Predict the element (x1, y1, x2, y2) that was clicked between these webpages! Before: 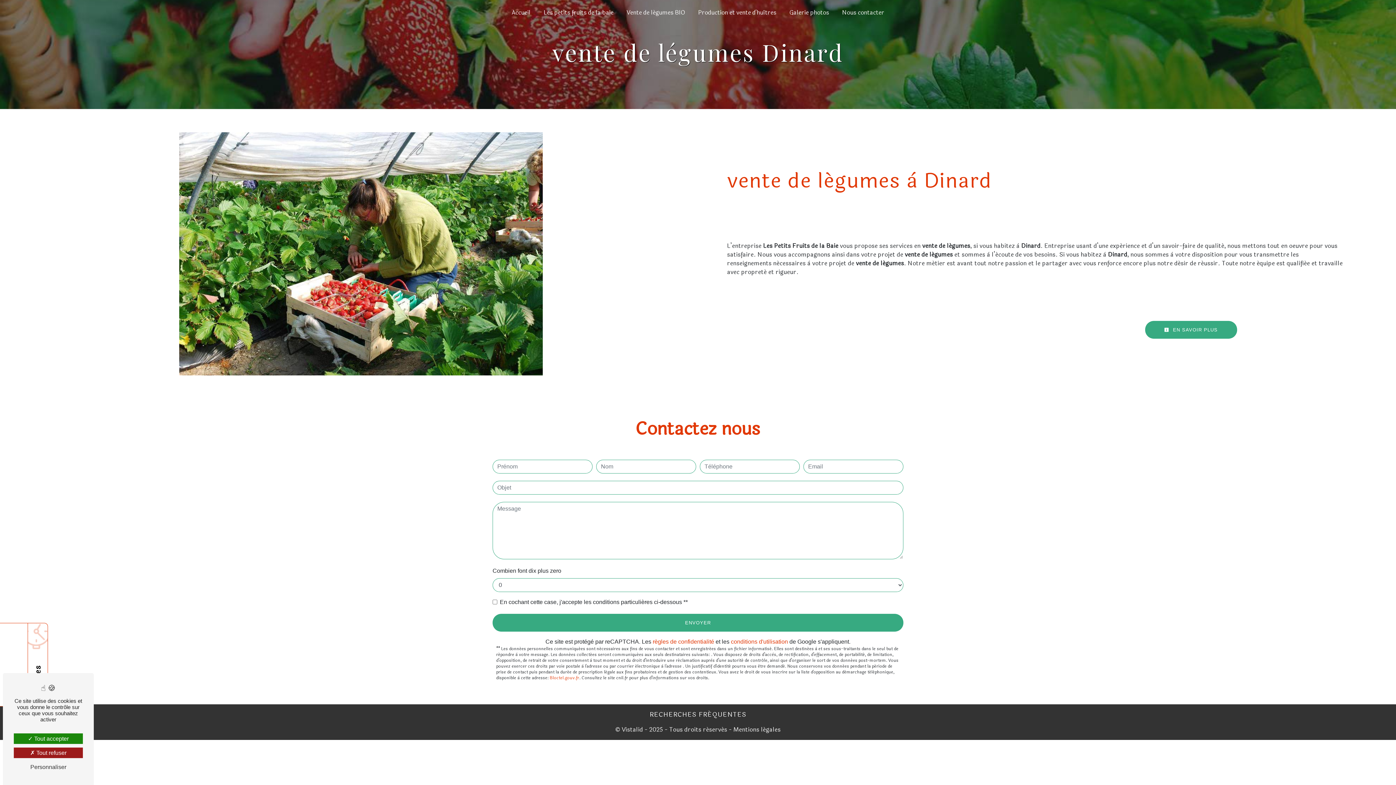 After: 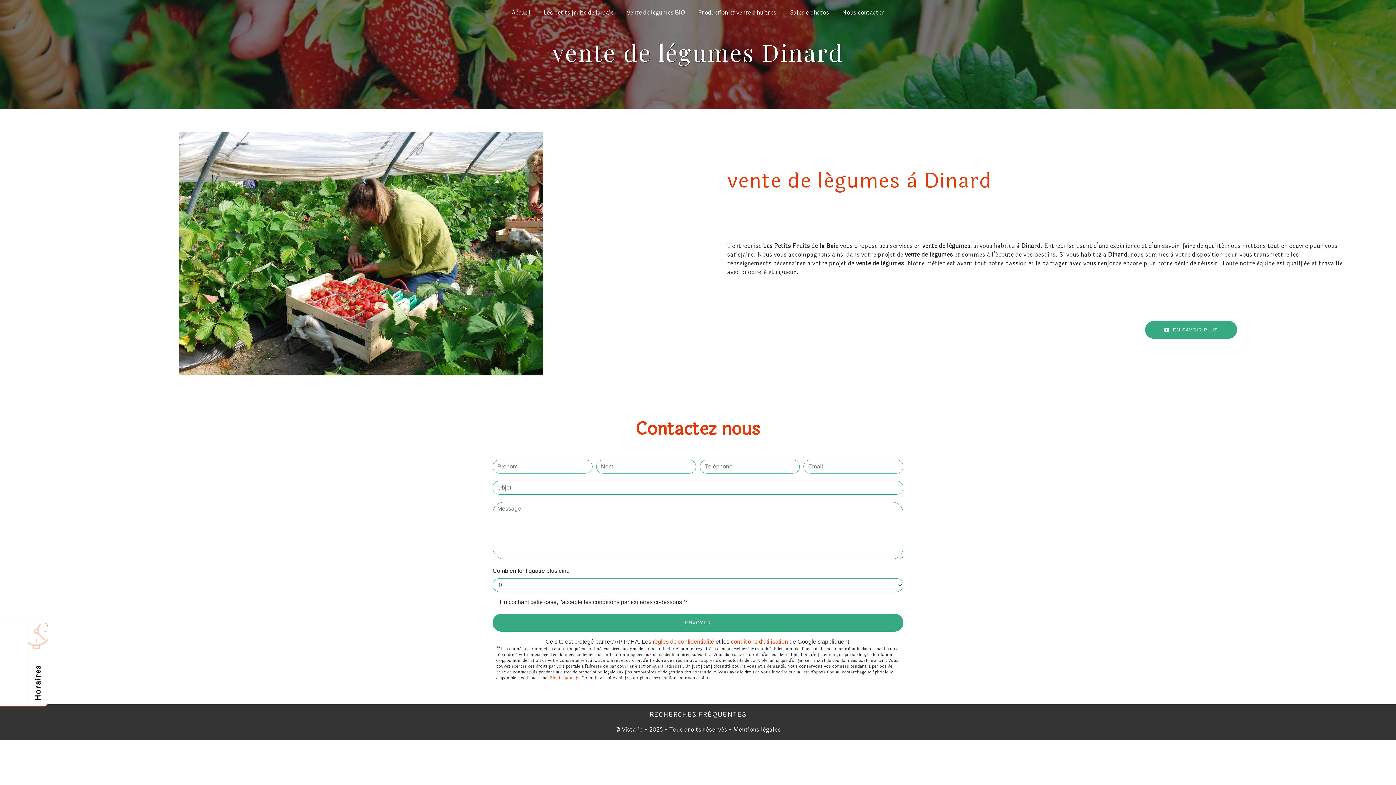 Action: bbox: (13, 733, 82, 744) label:  Tout accepter